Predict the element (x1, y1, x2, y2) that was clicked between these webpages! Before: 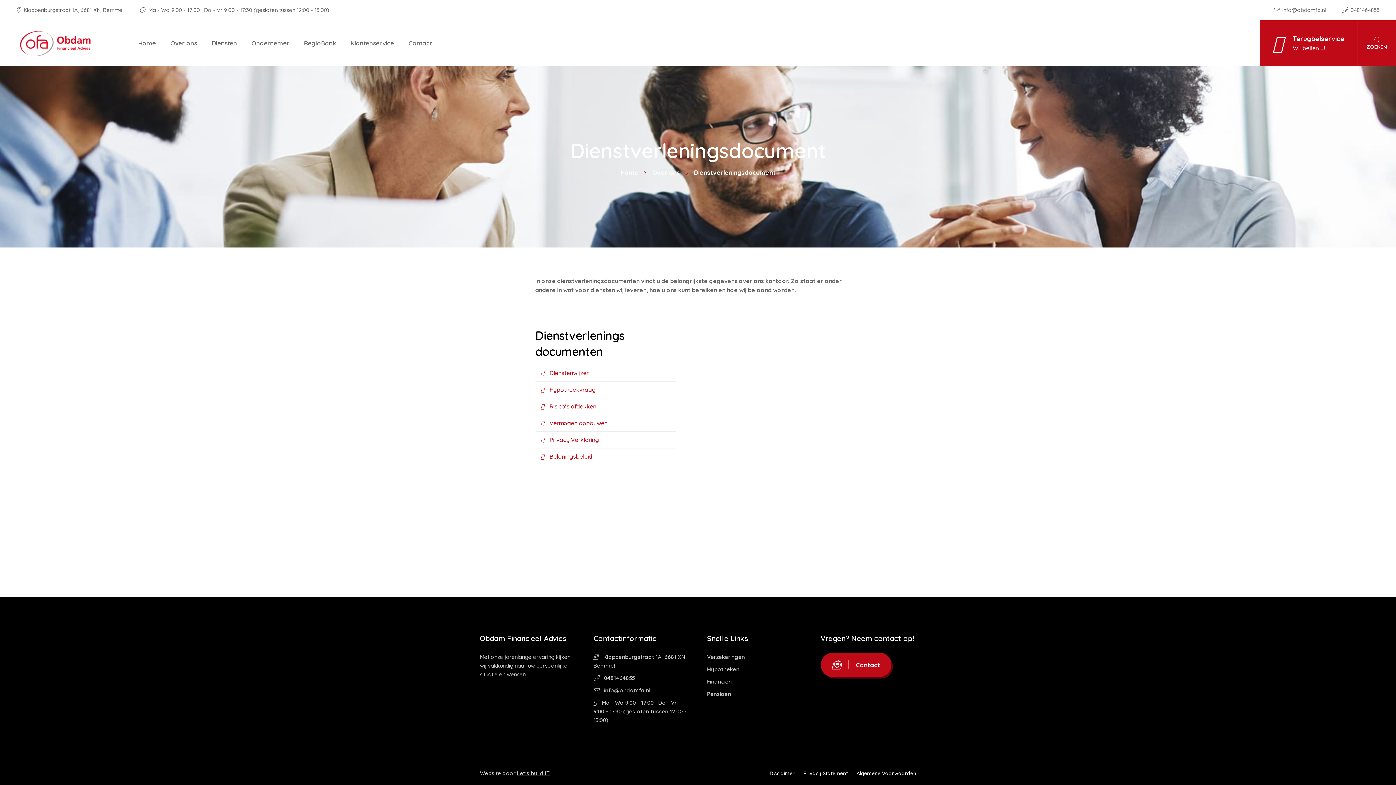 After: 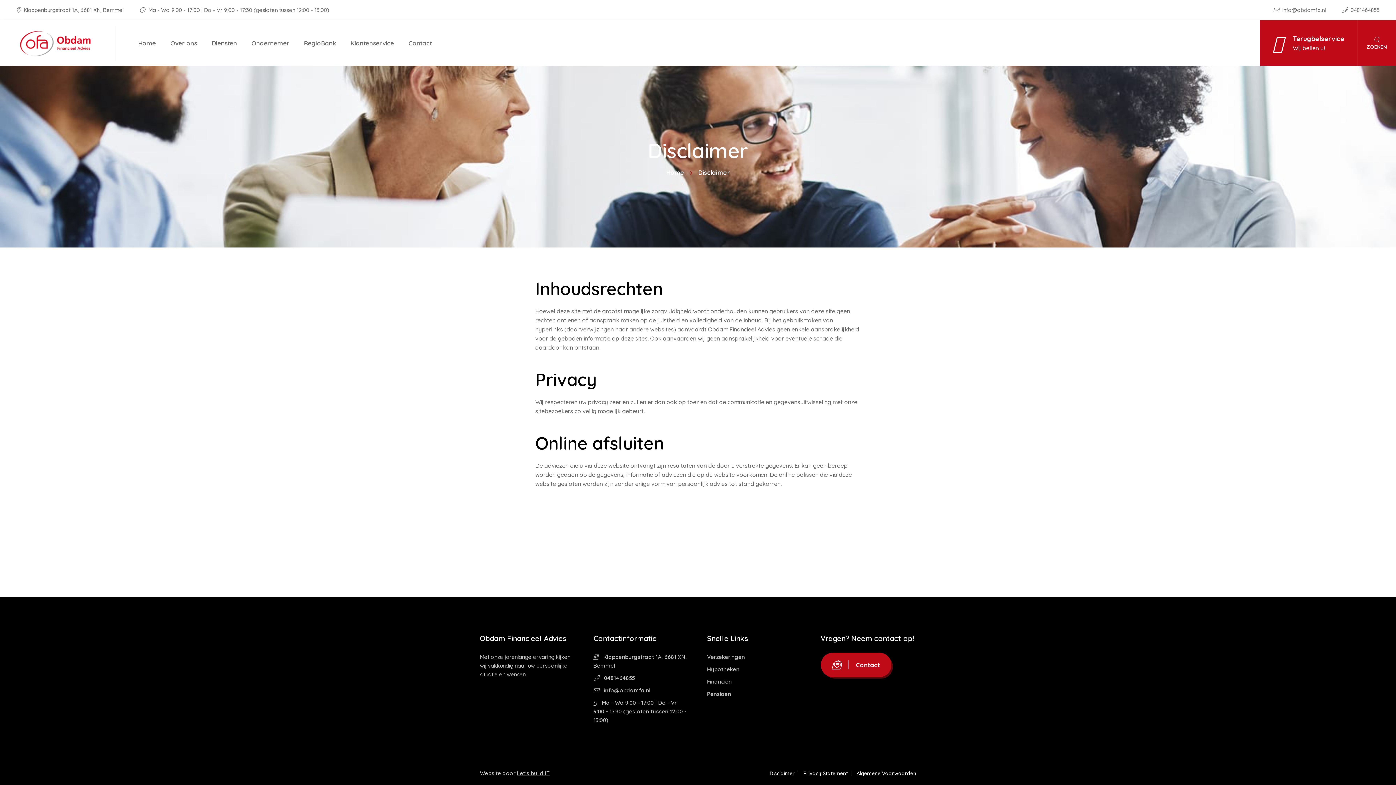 Action: bbox: (769, 770, 798, 777) label: Disclaimer